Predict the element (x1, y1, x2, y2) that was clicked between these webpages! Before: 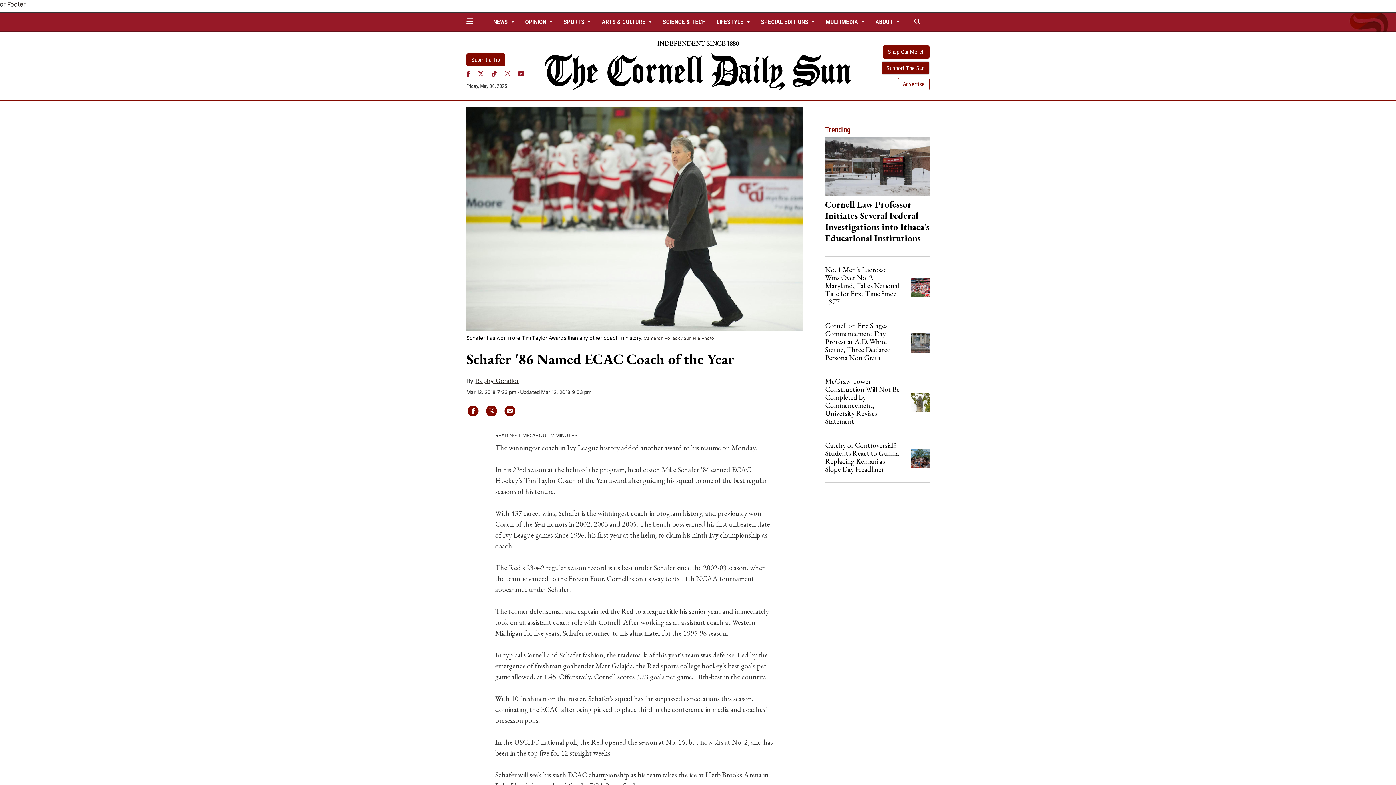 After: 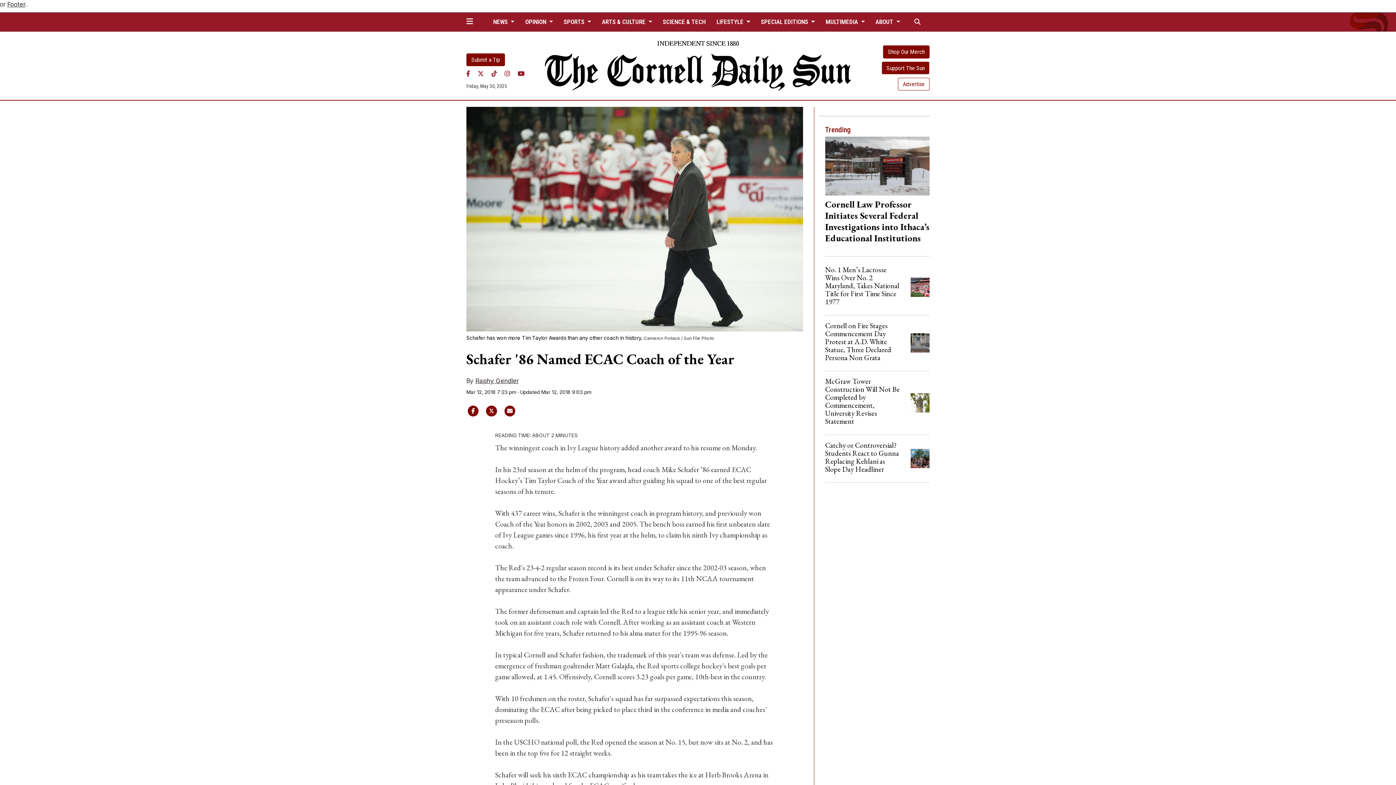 Action: bbox: (466, 70, 470, 77) label: Facebook